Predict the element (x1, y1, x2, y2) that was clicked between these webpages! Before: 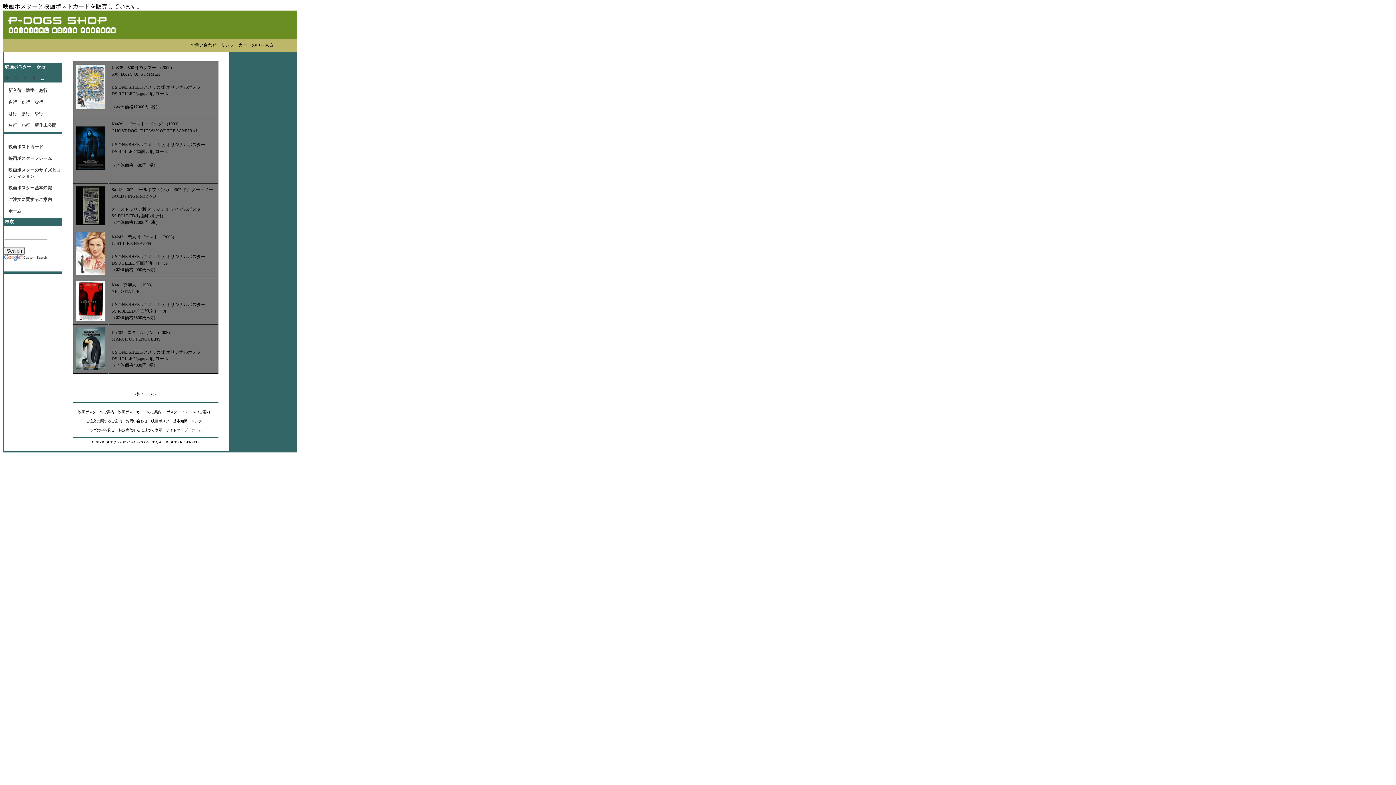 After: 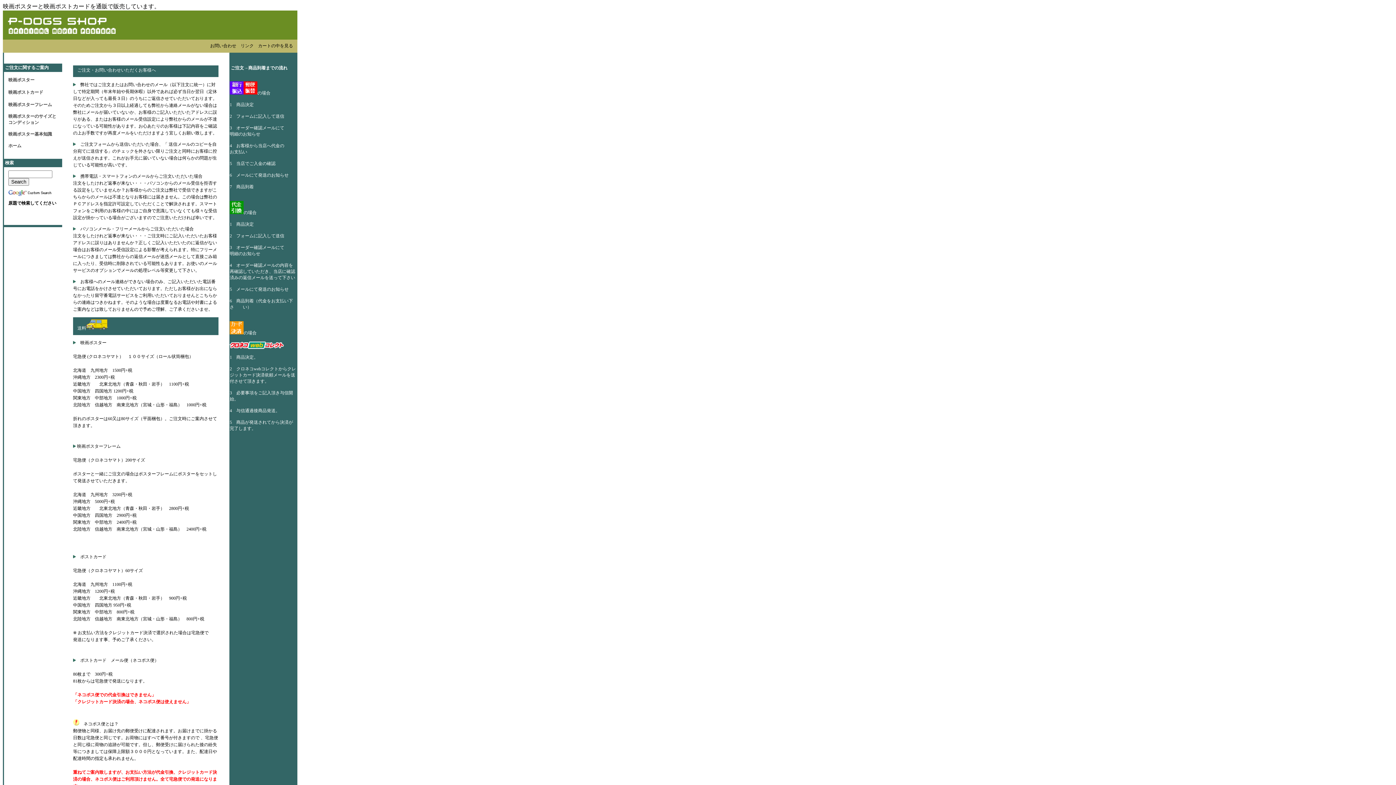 Action: bbox: (85, 419, 122, 423) label: ご注文に関するご案内